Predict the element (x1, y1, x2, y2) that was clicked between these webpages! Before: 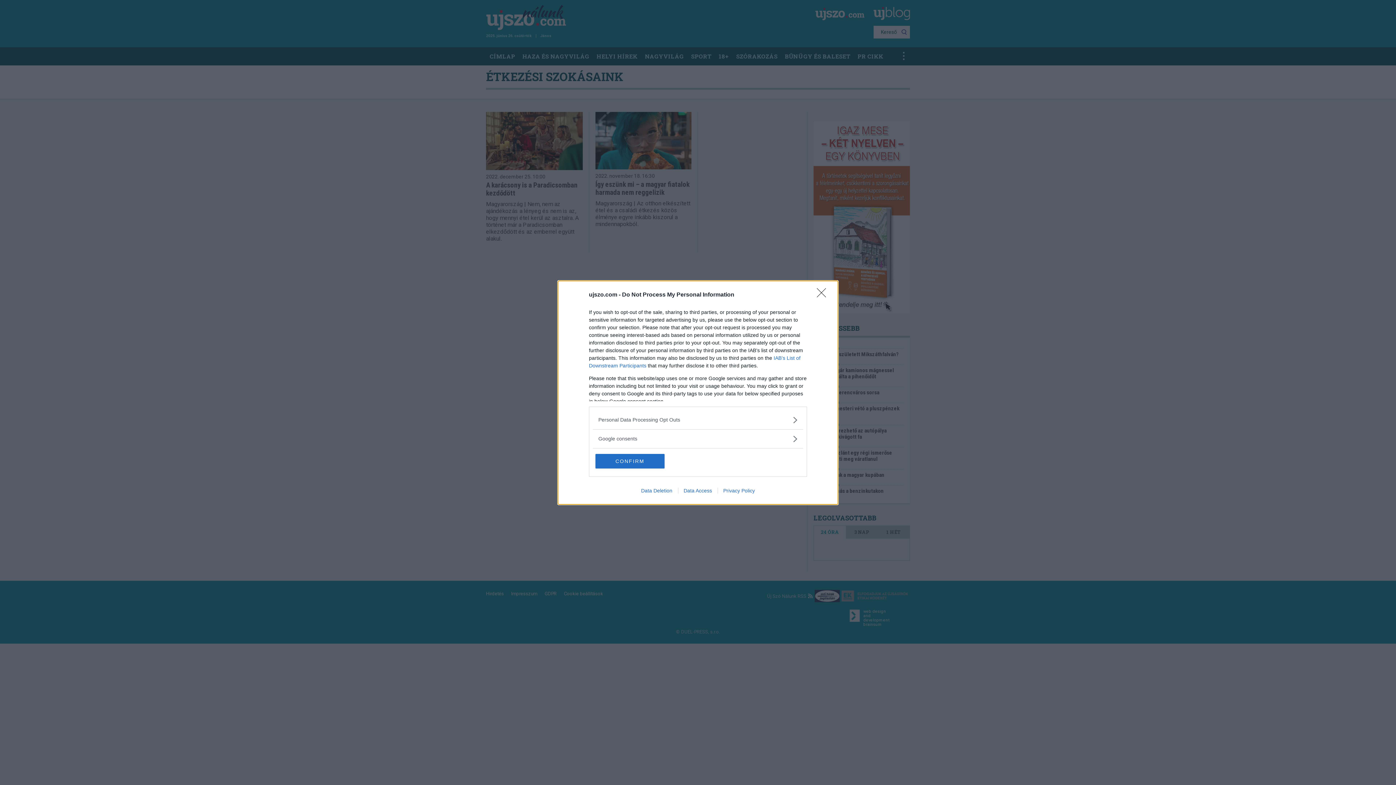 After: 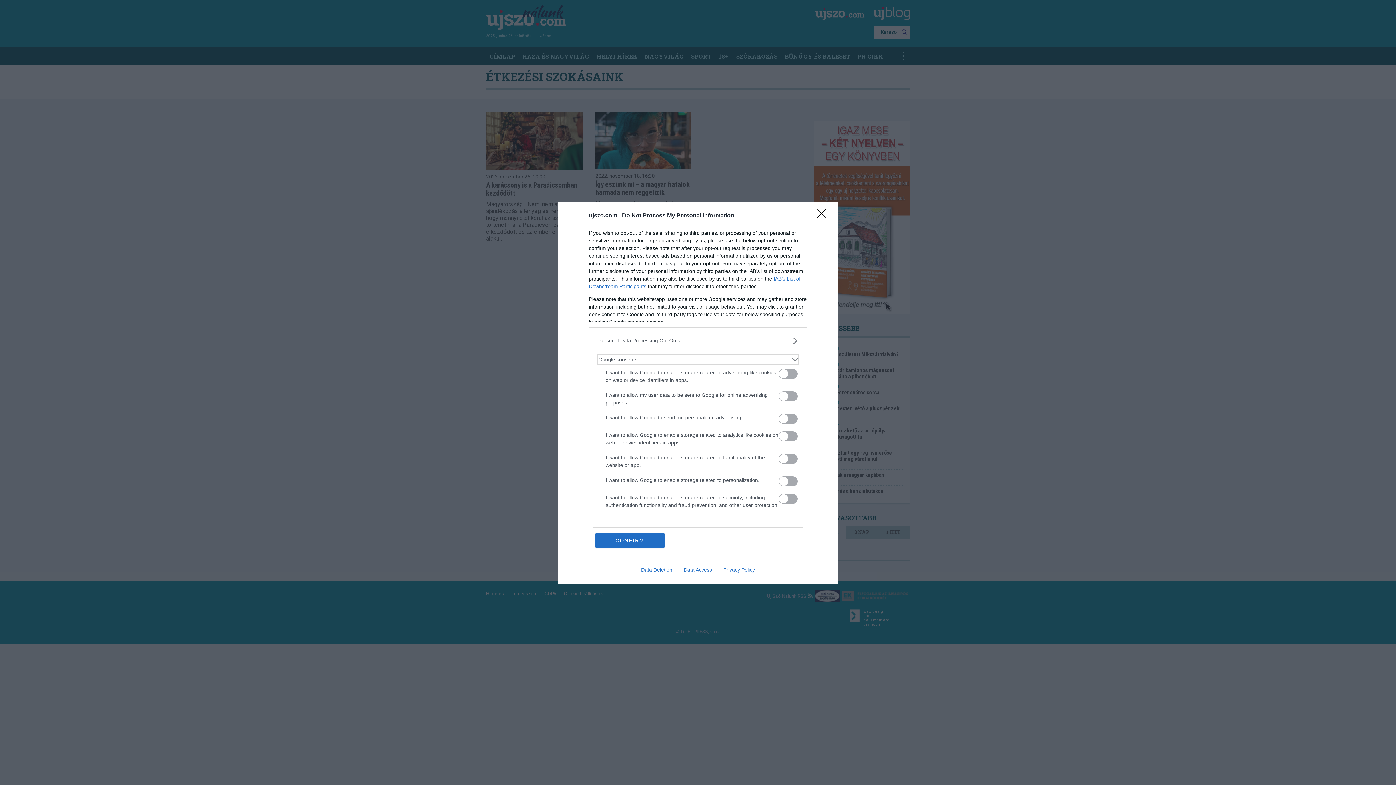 Action: label: Google consents bbox: (598, 435, 797, 442)